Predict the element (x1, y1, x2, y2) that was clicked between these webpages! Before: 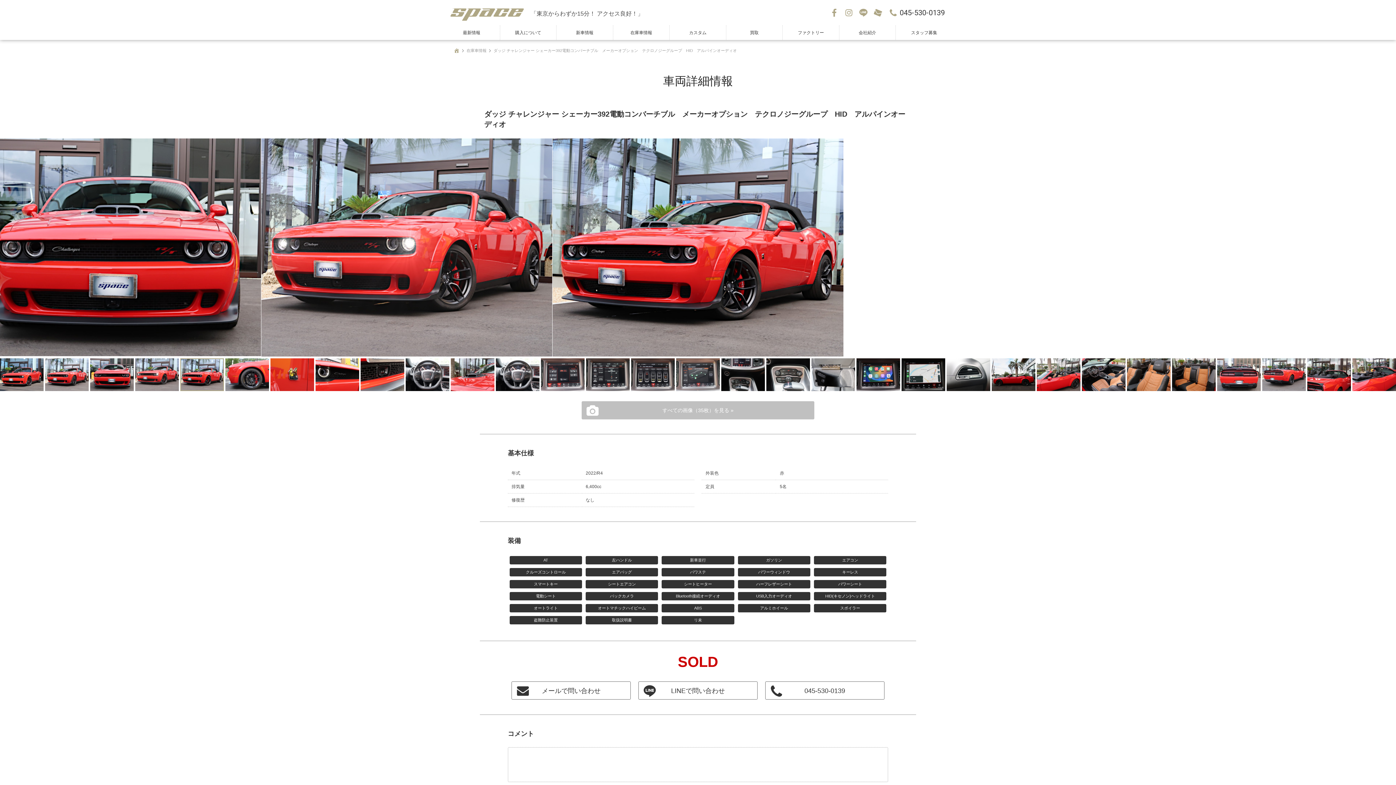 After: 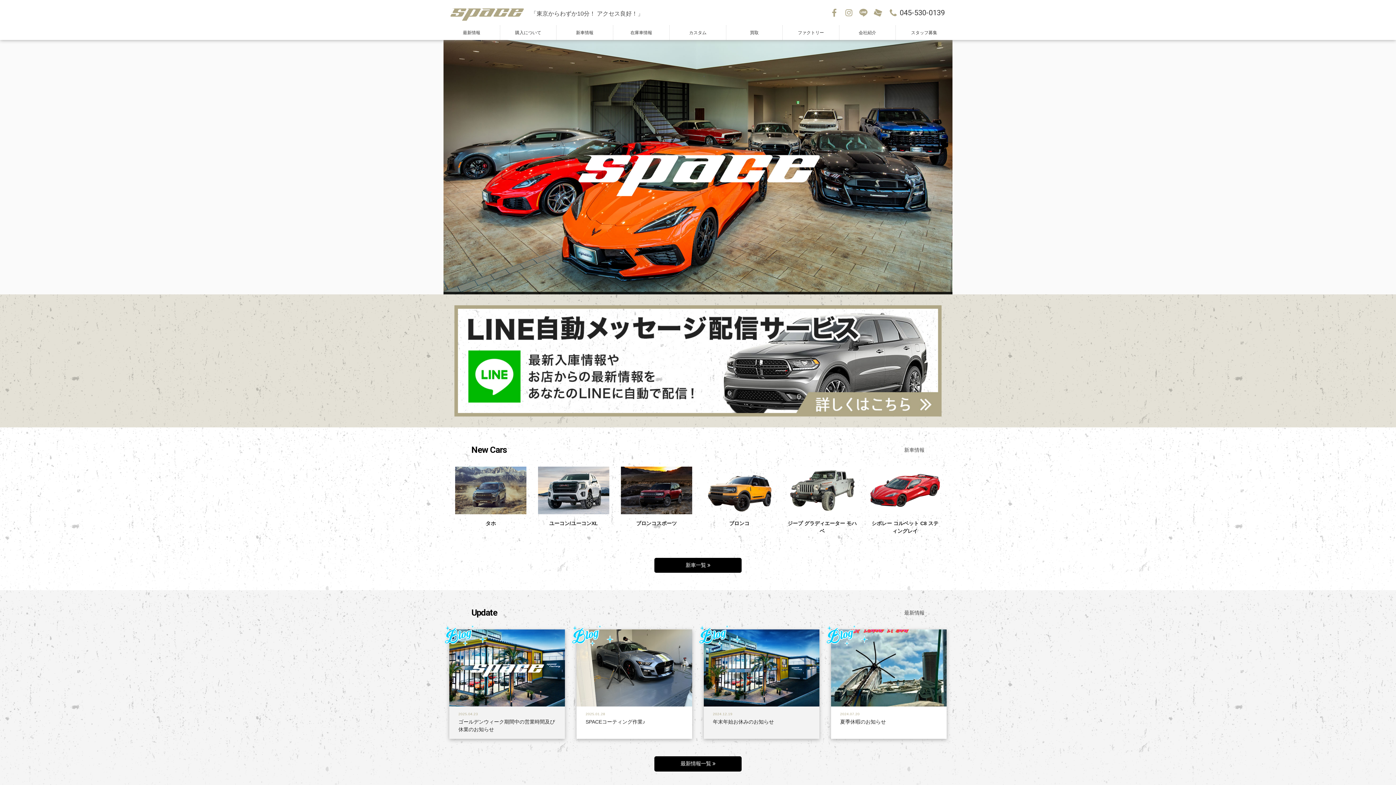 Action: bbox: (453, 48, 459, 52)